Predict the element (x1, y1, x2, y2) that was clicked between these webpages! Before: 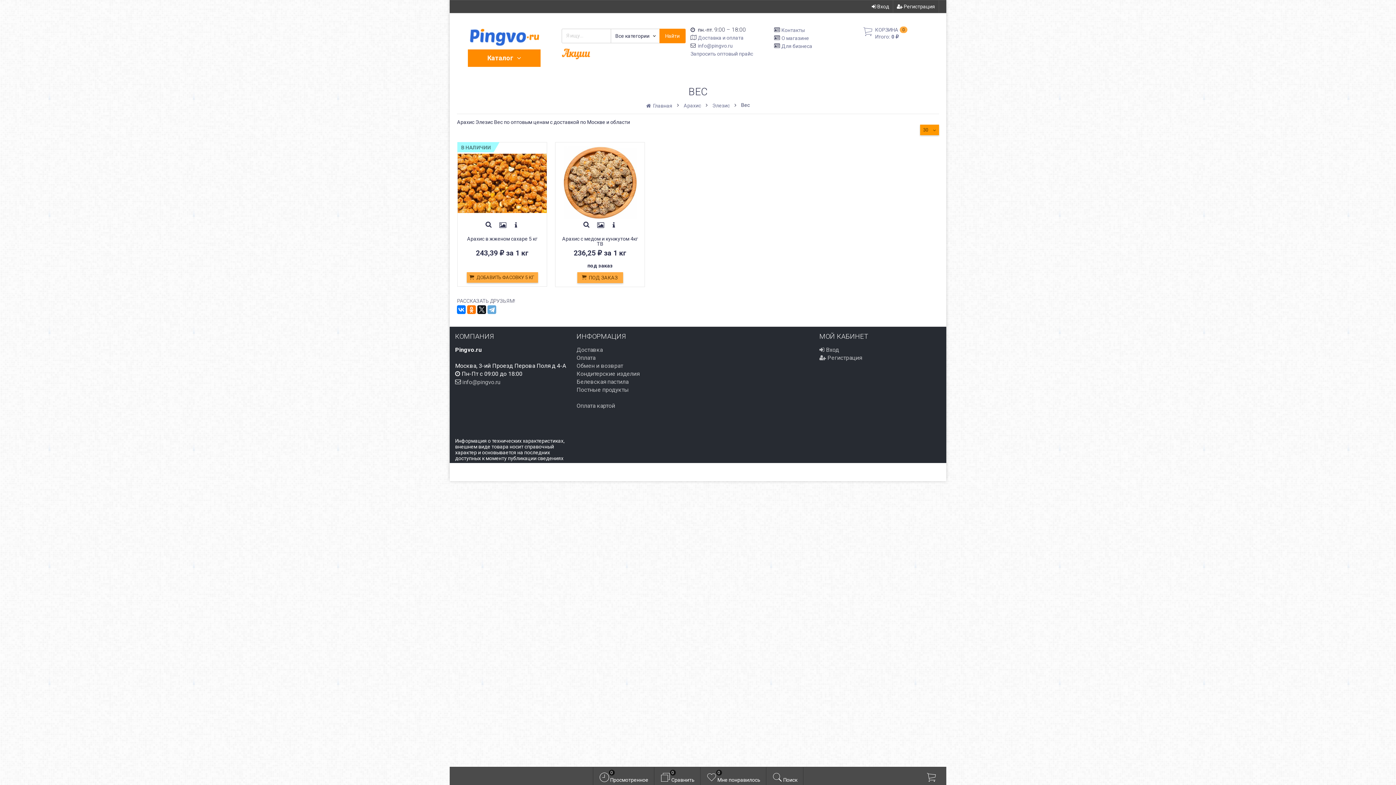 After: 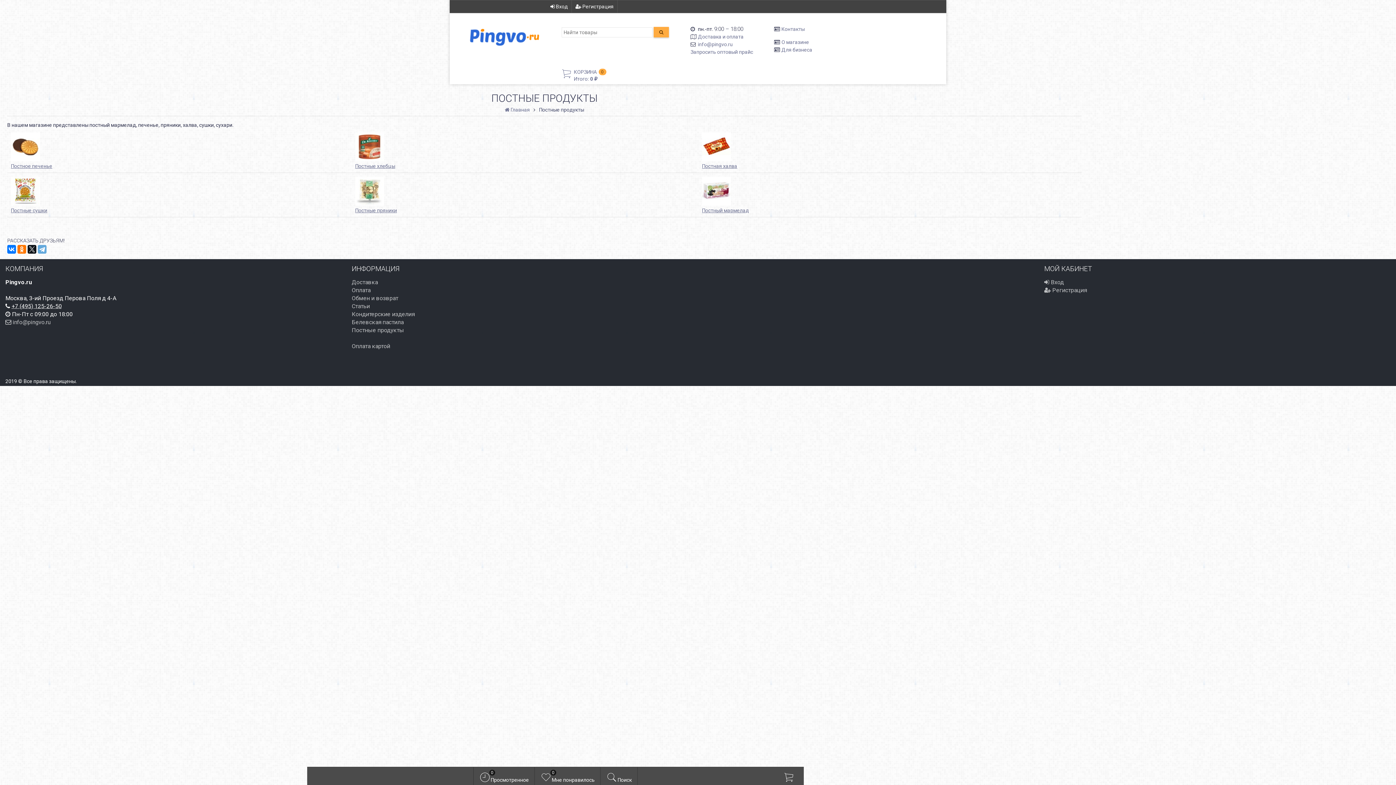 Action: bbox: (576, 386, 634, 393) label: Постные продукты